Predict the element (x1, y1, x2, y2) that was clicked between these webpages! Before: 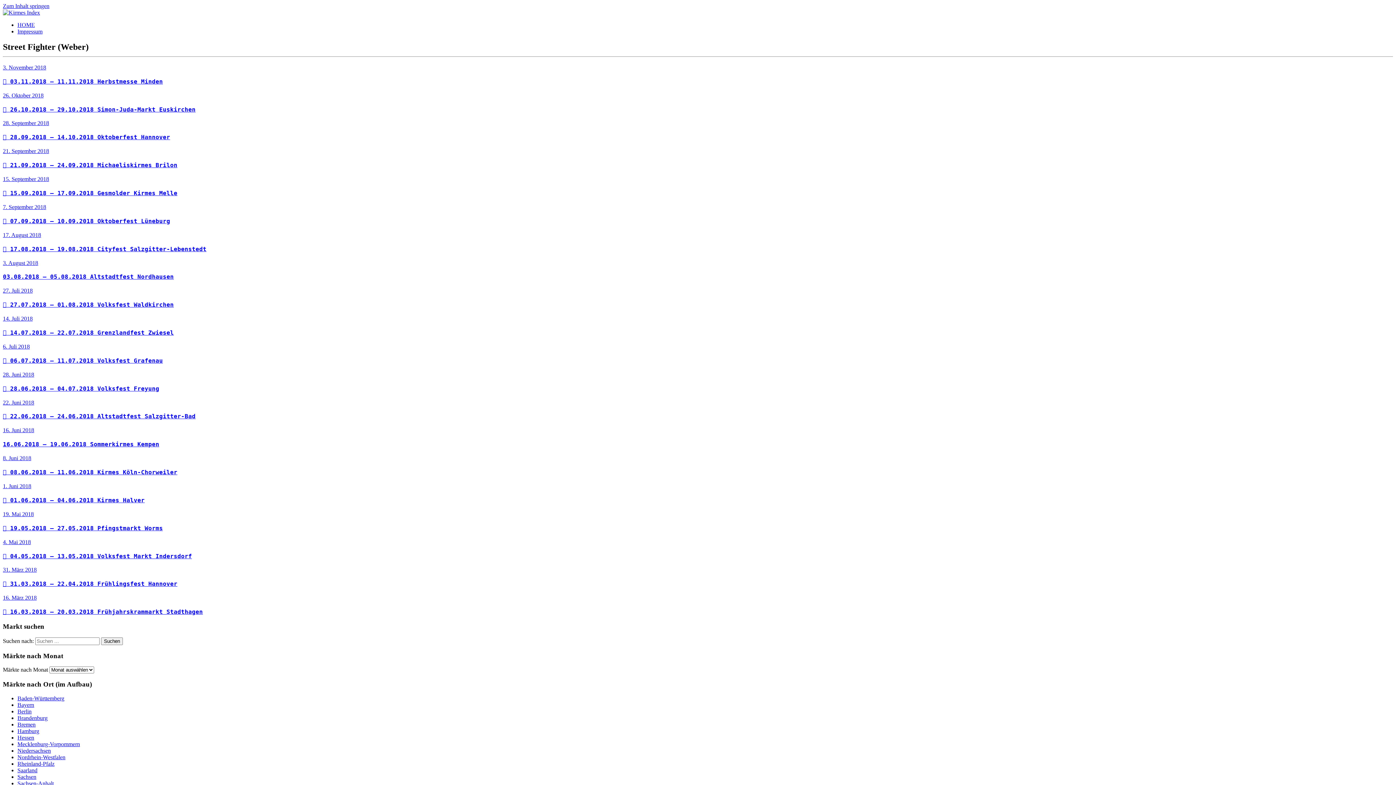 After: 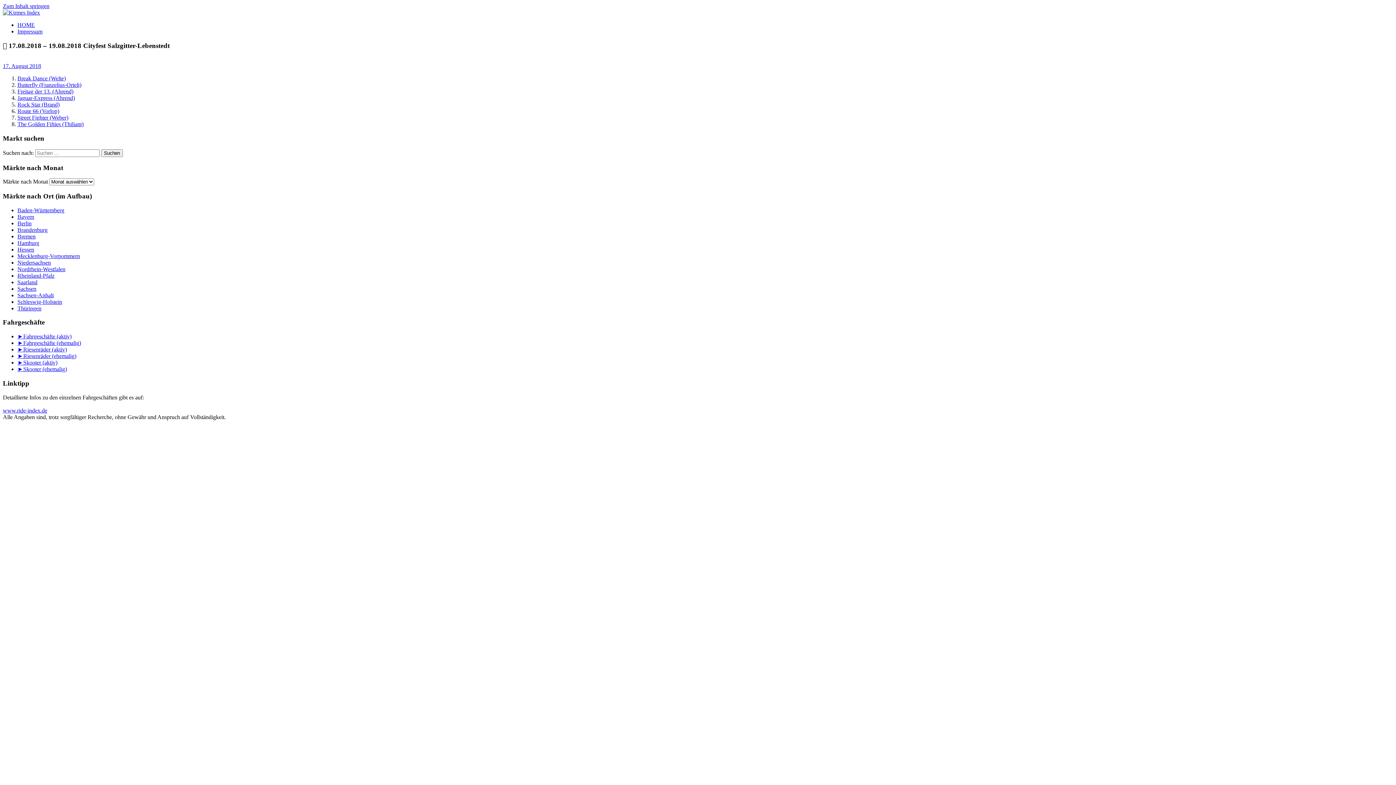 Action: label: 17. August 2018 bbox: (2, 231, 41, 238)